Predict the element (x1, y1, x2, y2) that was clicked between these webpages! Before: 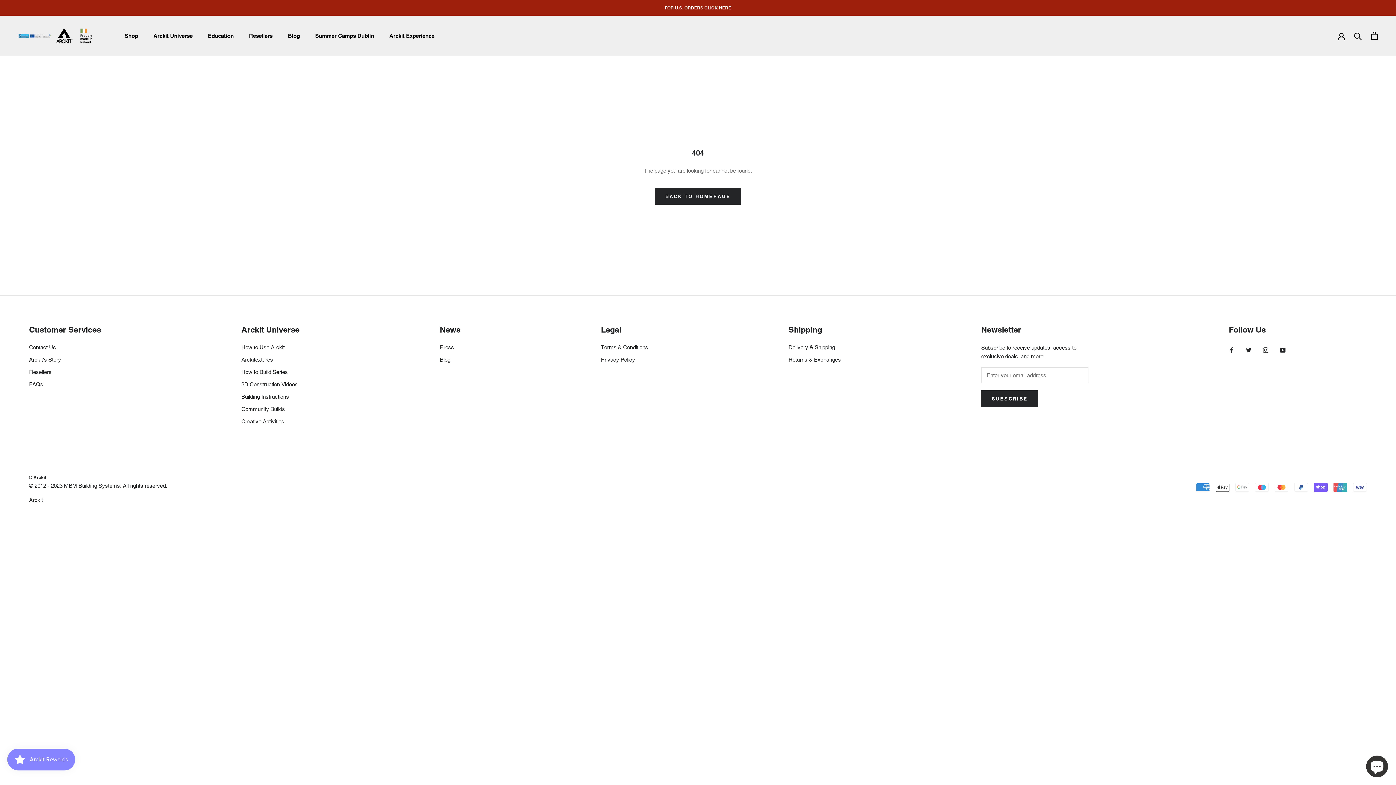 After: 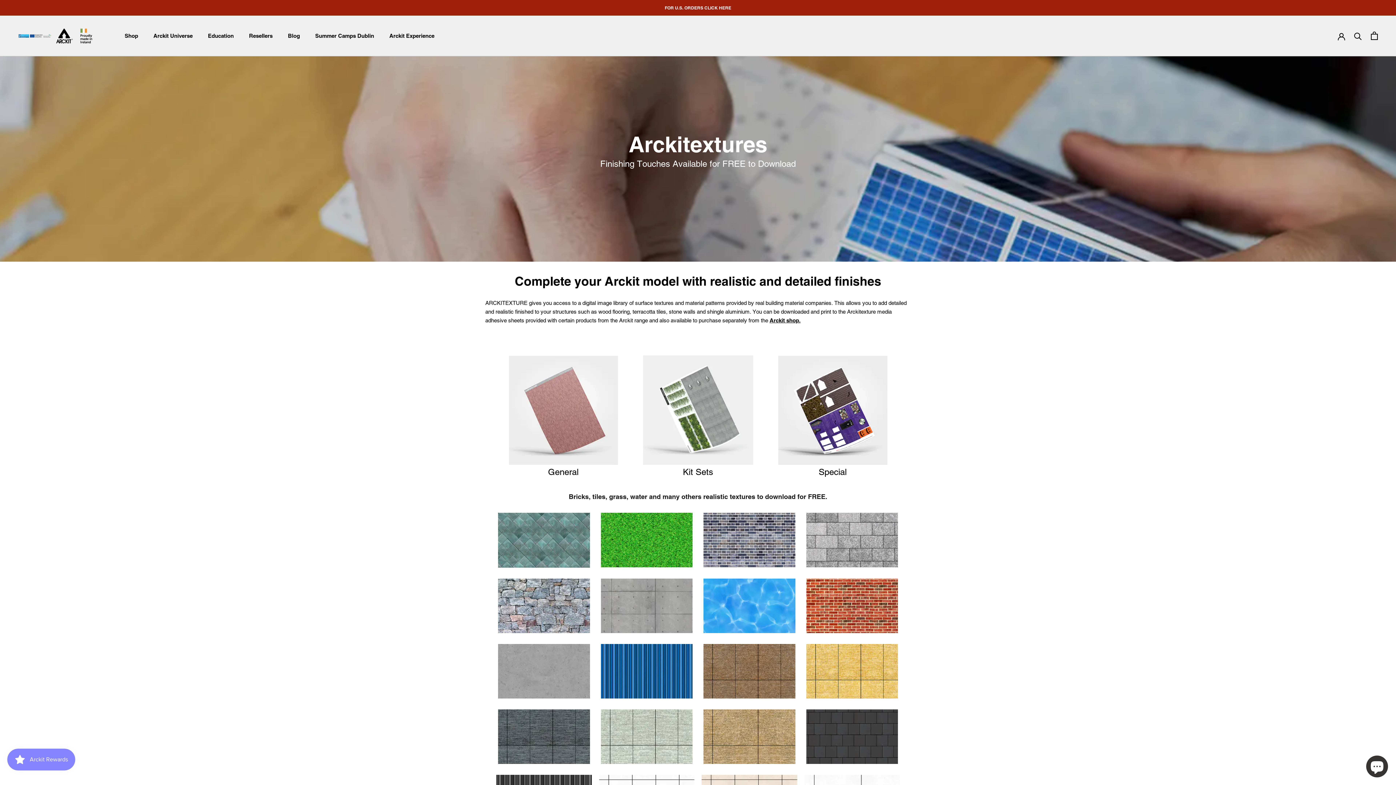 Action: label: Arckitextures bbox: (241, 355, 299, 363)